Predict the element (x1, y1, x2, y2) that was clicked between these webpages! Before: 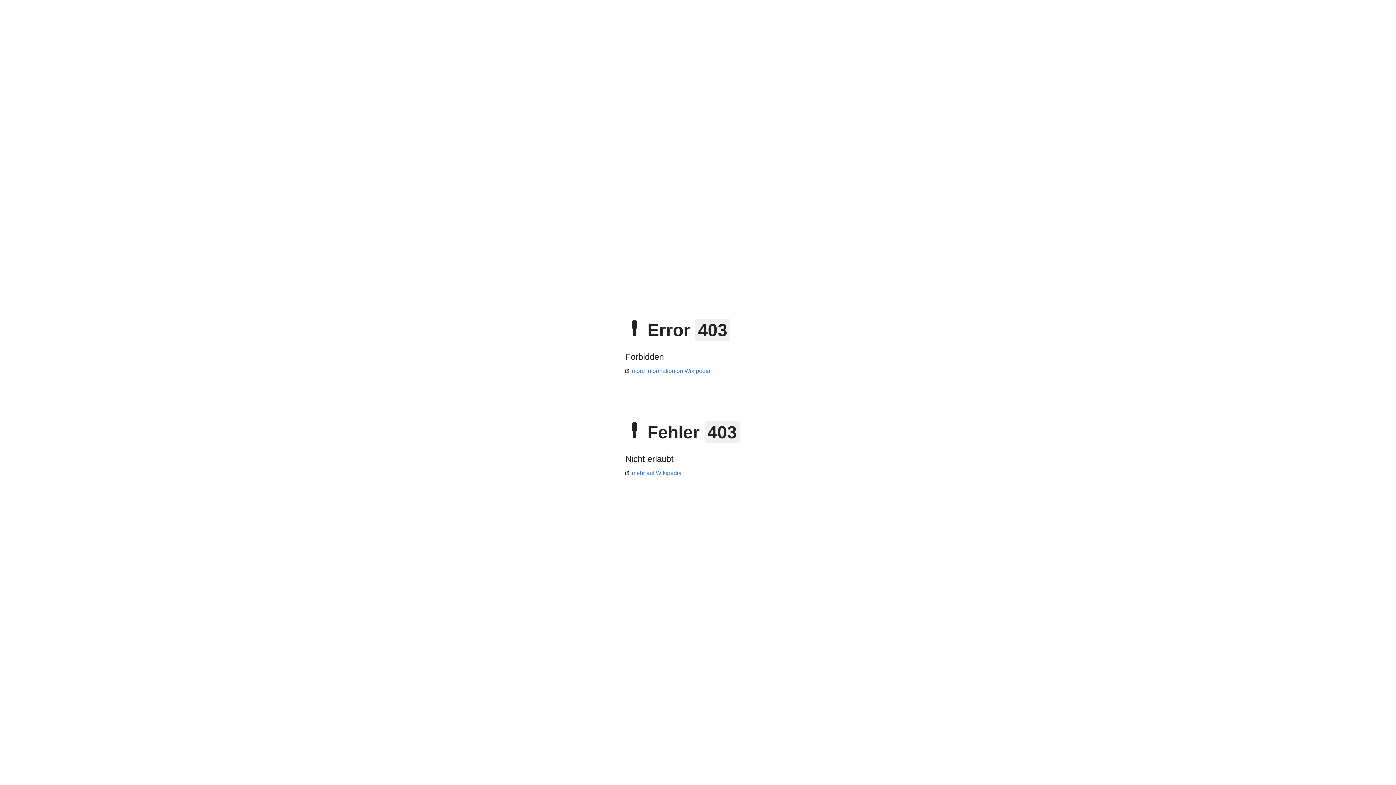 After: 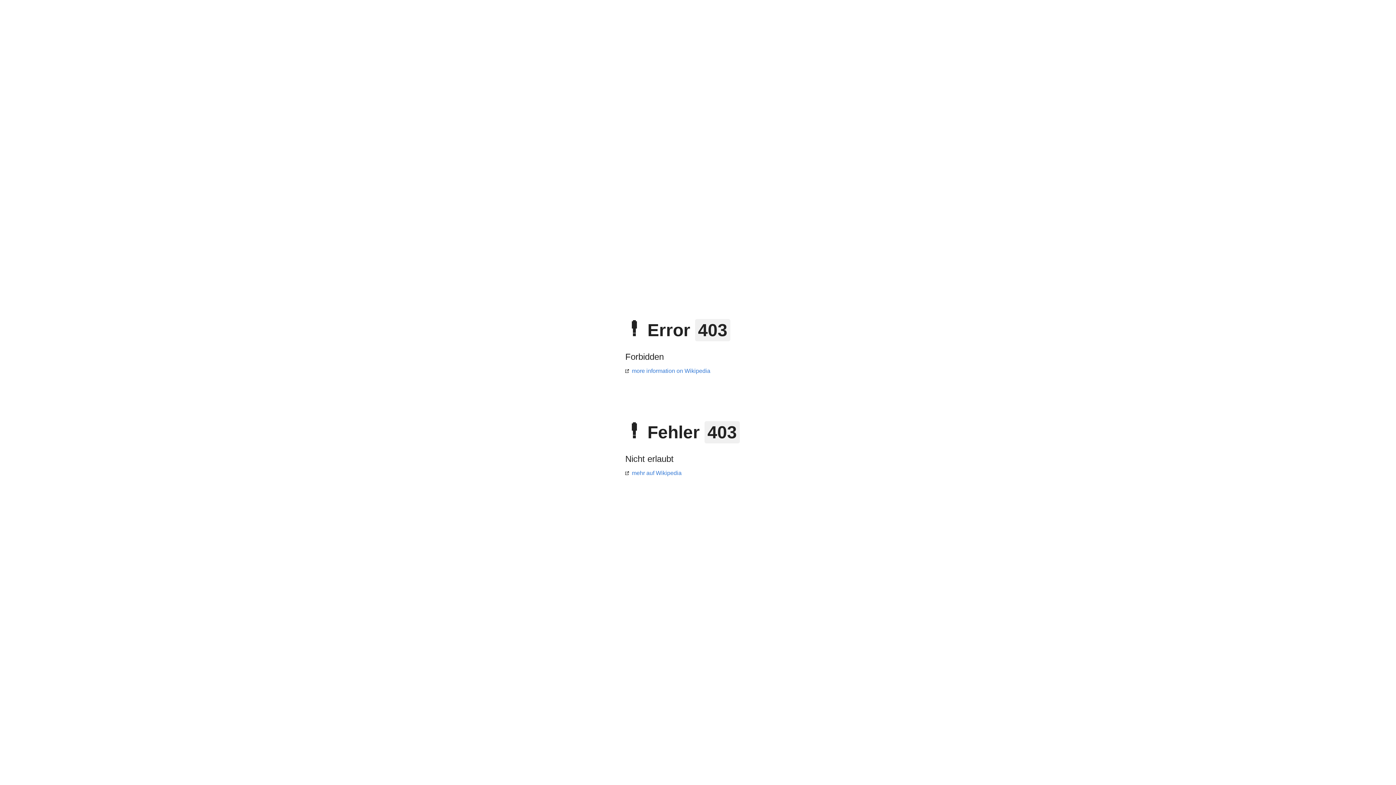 Action: label: mehr auf Wikipedia bbox: (625, 470, 681, 476)